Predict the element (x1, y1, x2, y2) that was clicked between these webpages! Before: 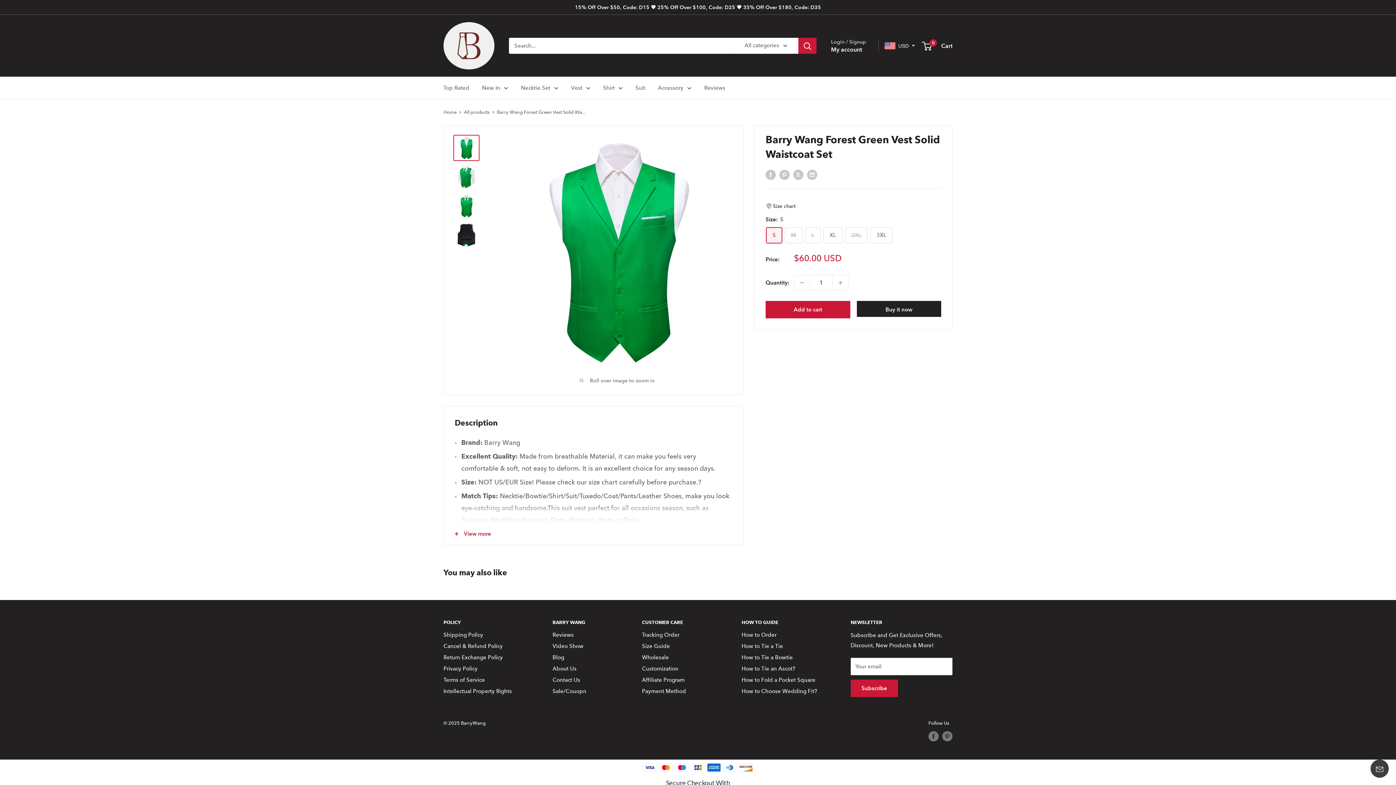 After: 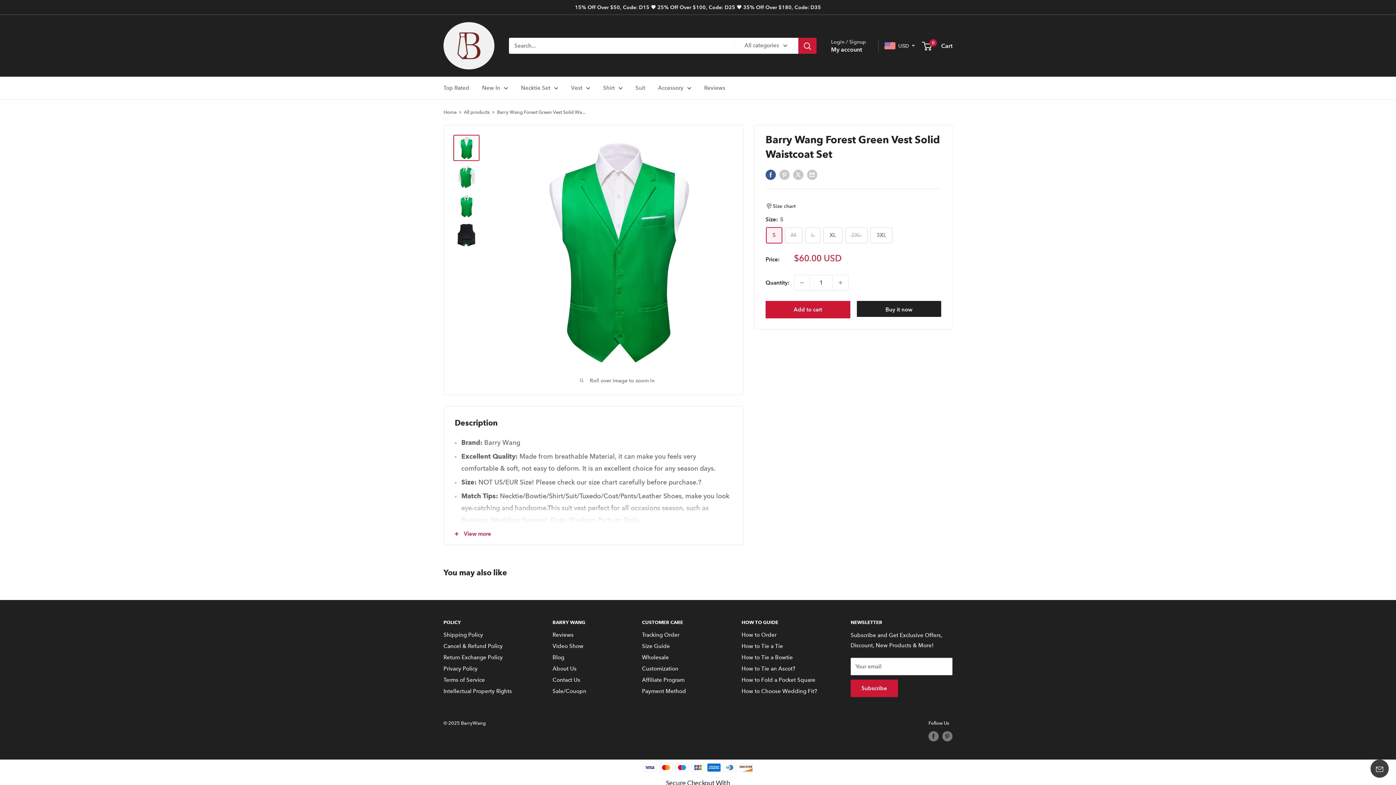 Action: label: Share on Facebook bbox: (765, 169, 776, 180)